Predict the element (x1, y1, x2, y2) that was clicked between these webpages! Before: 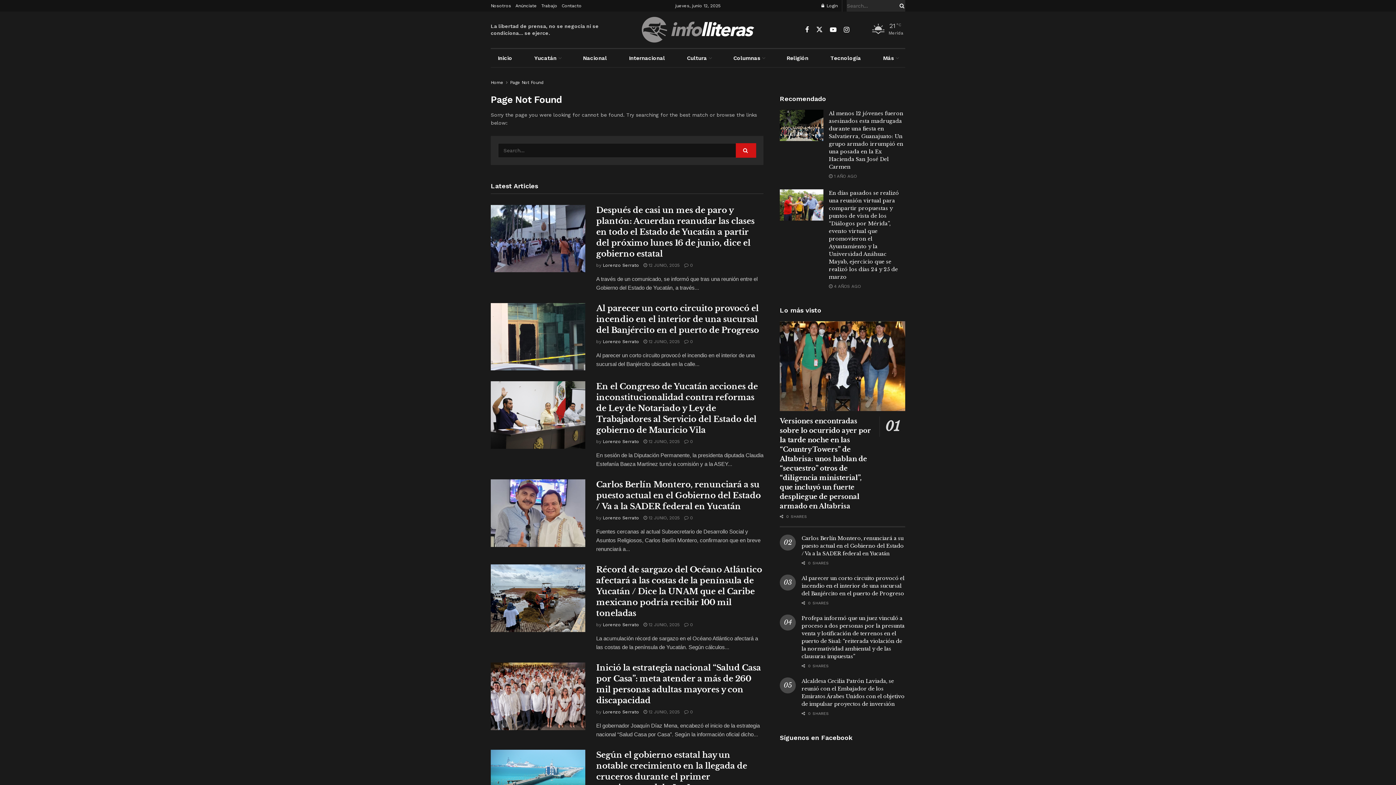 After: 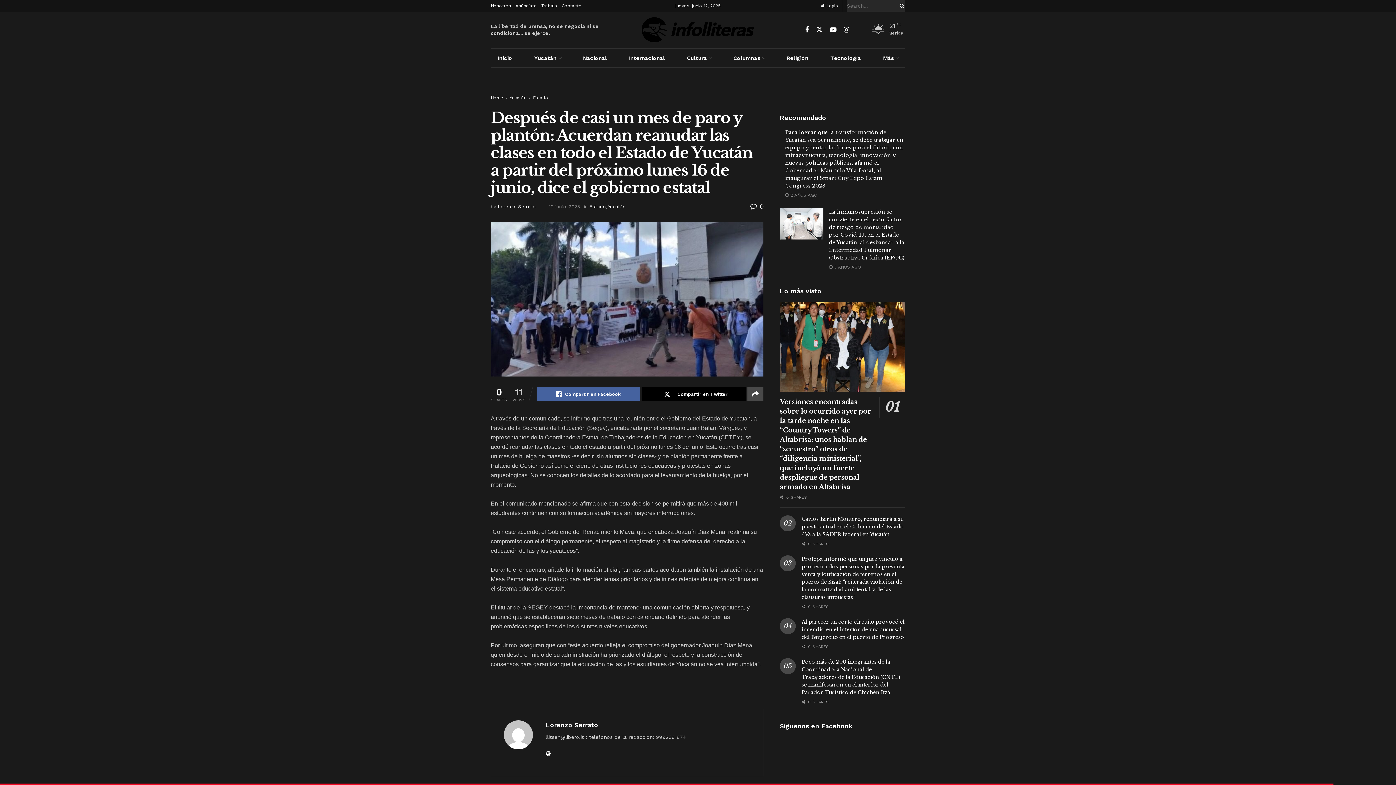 Action: bbox: (596, 205, 754, 258) label: Después de casi un mes de paro y plantón: Acuerdan reanudar las clases en todo el Estado de Yucatán a partir del próximo lunes 16 de junio, dice el gobierno estatal